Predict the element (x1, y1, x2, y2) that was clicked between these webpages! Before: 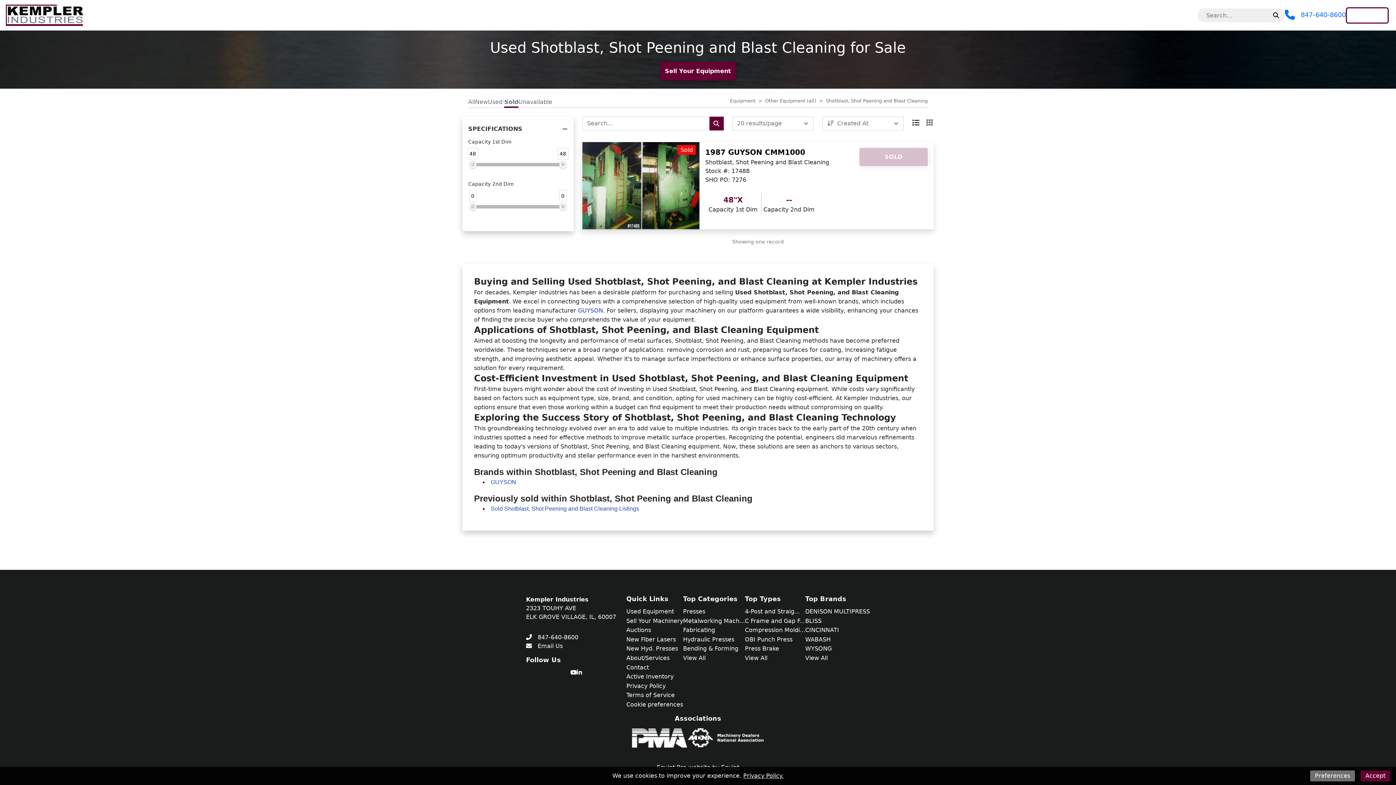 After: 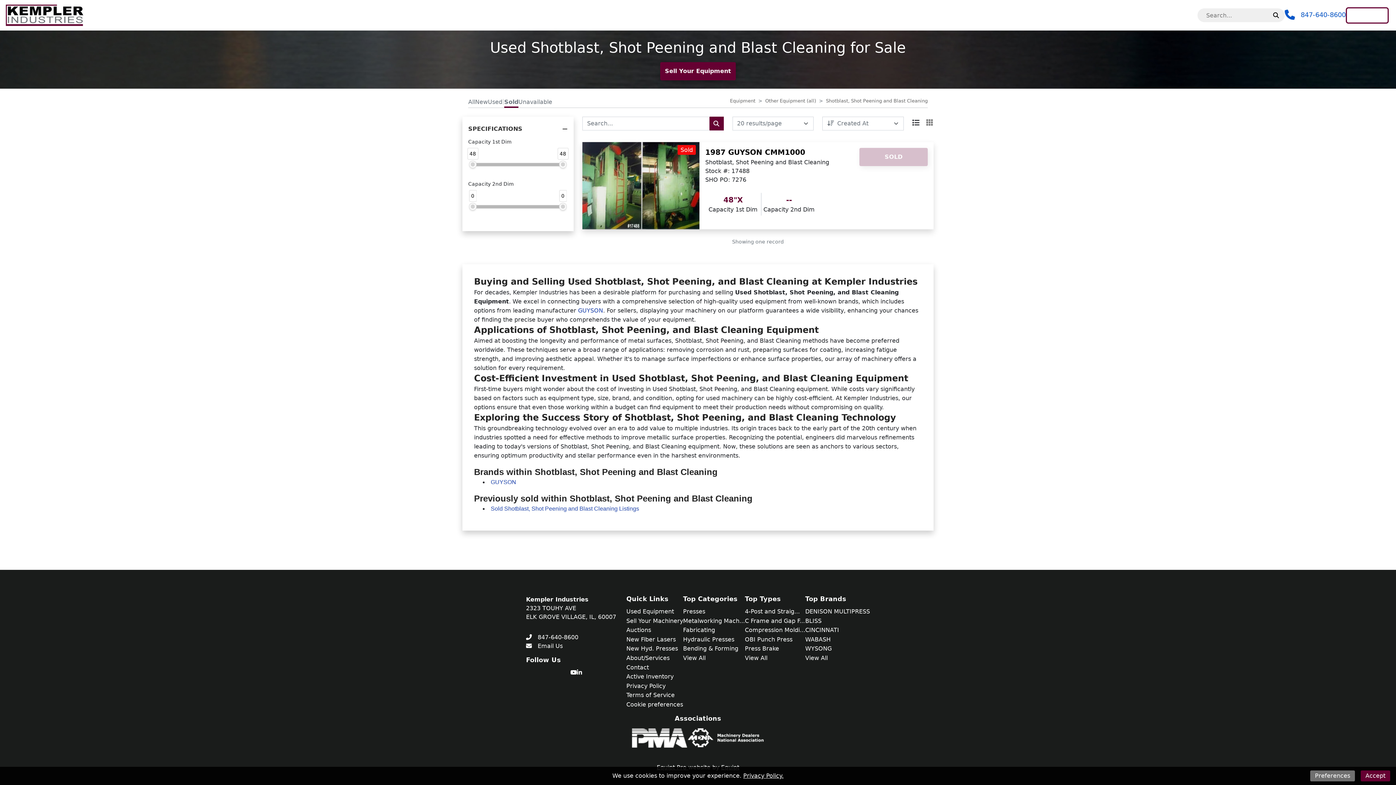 Action: bbox: (1285, 9, 1346, 19) label: Phone